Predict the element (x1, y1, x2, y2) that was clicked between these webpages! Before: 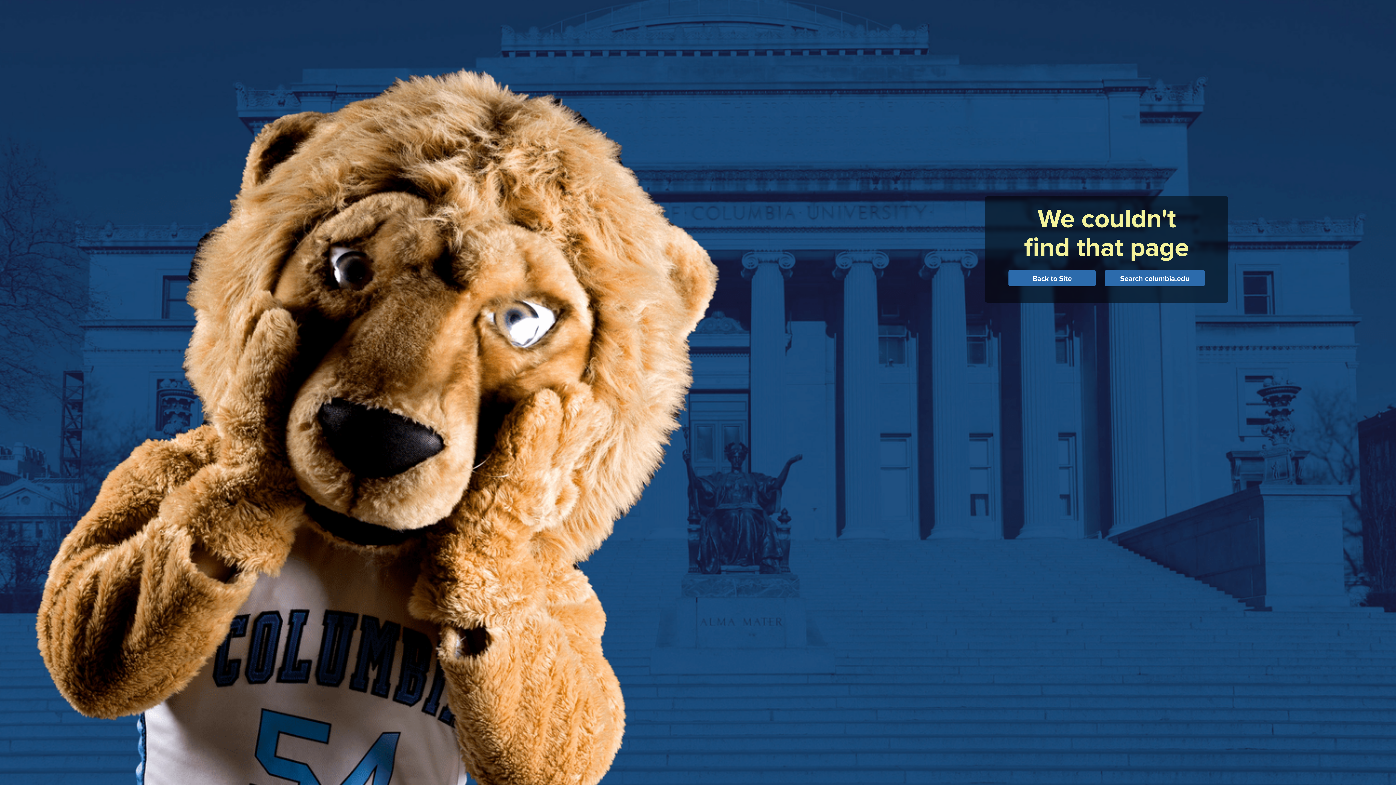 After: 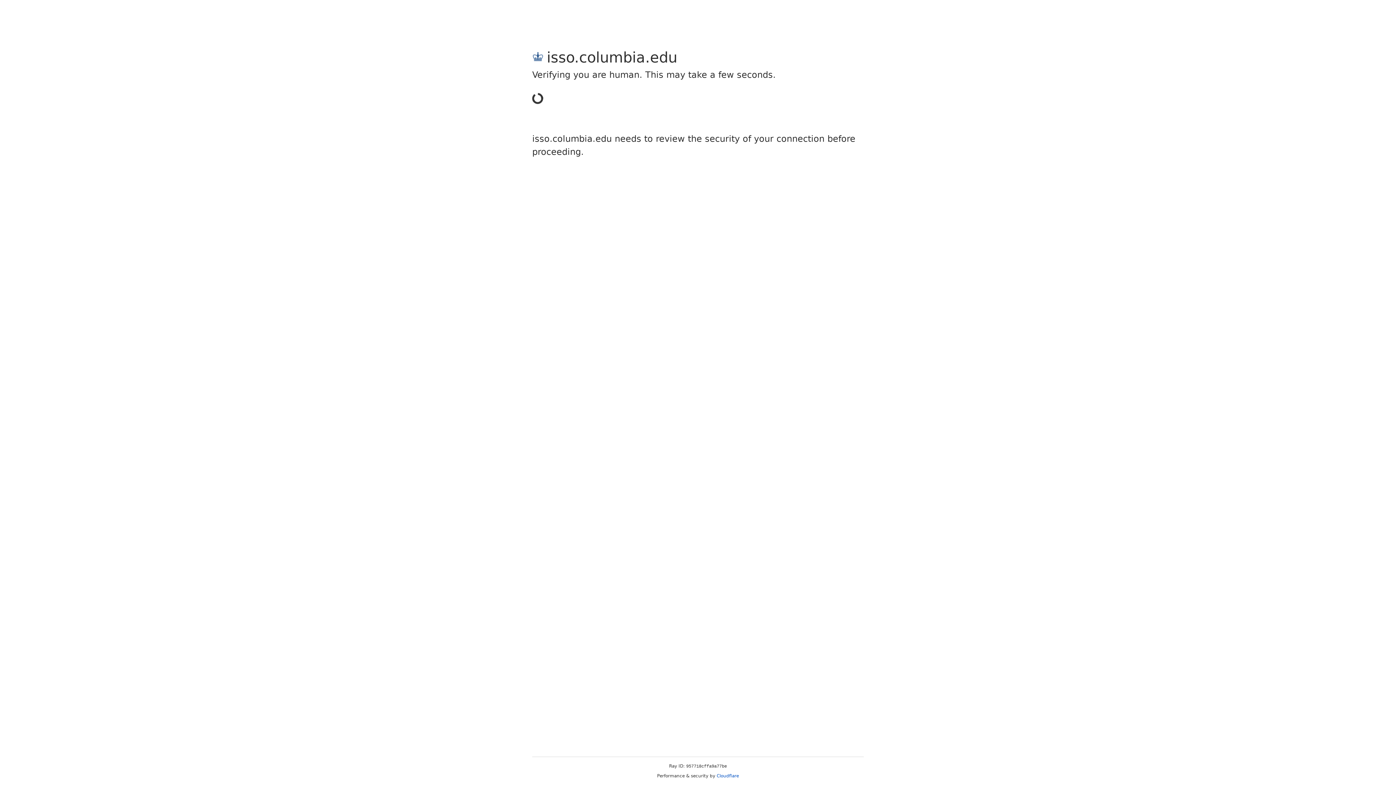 Action: label: Back to Site  bbox: (1008, 273, 1105, 283)